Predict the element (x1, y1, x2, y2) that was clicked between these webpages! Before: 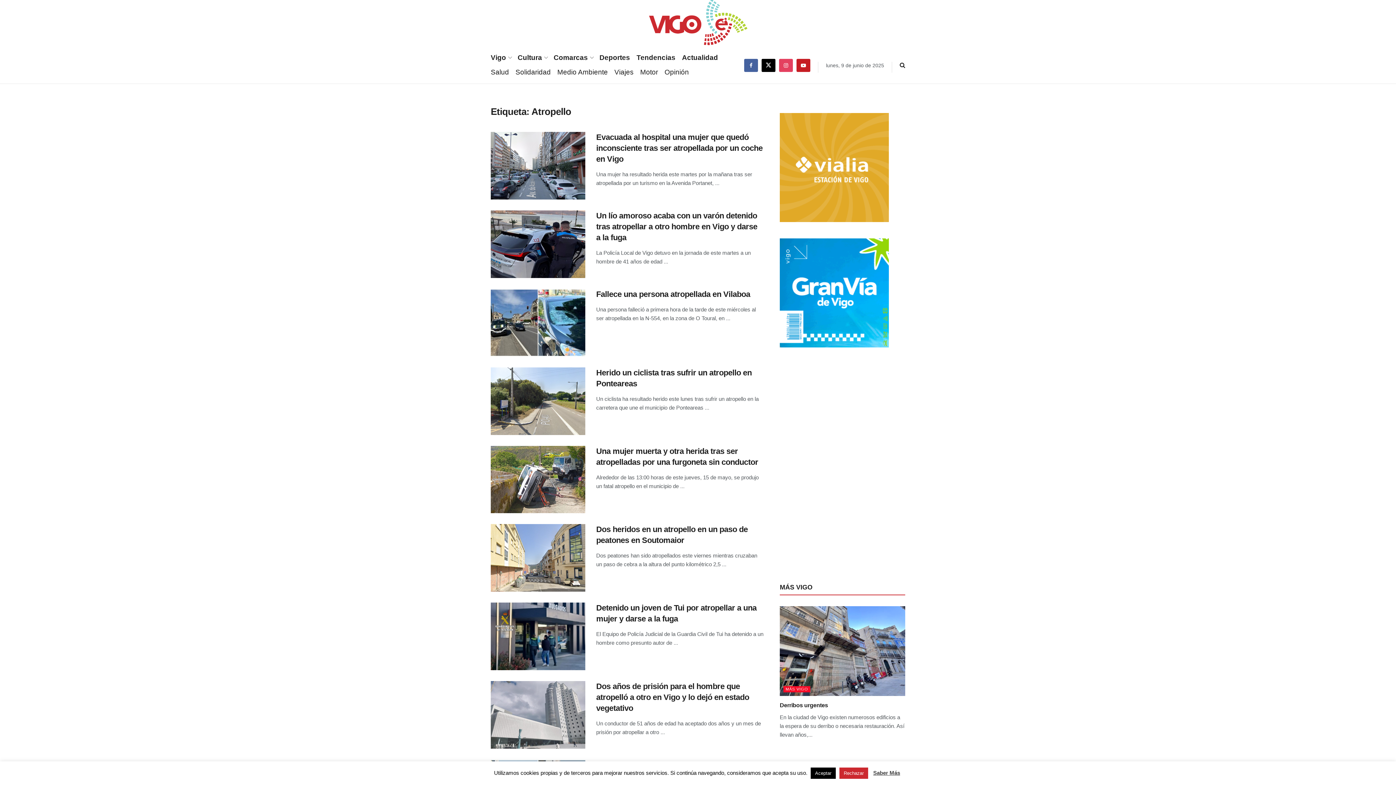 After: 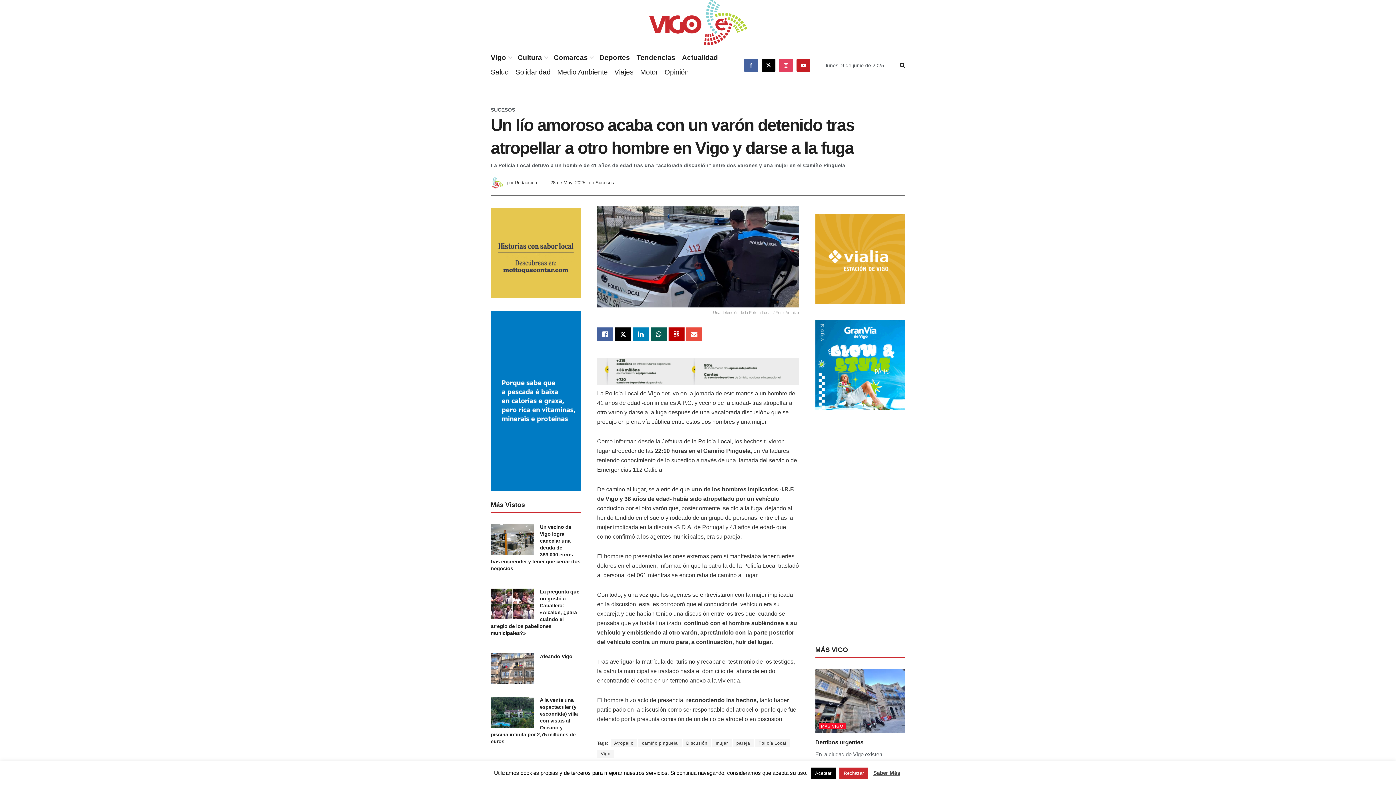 Action: bbox: (596, 211, 757, 242) label: Un lío amoroso acaba con un varón detenido tras atropellar a otro hombre en Vigo y darse a la fuga